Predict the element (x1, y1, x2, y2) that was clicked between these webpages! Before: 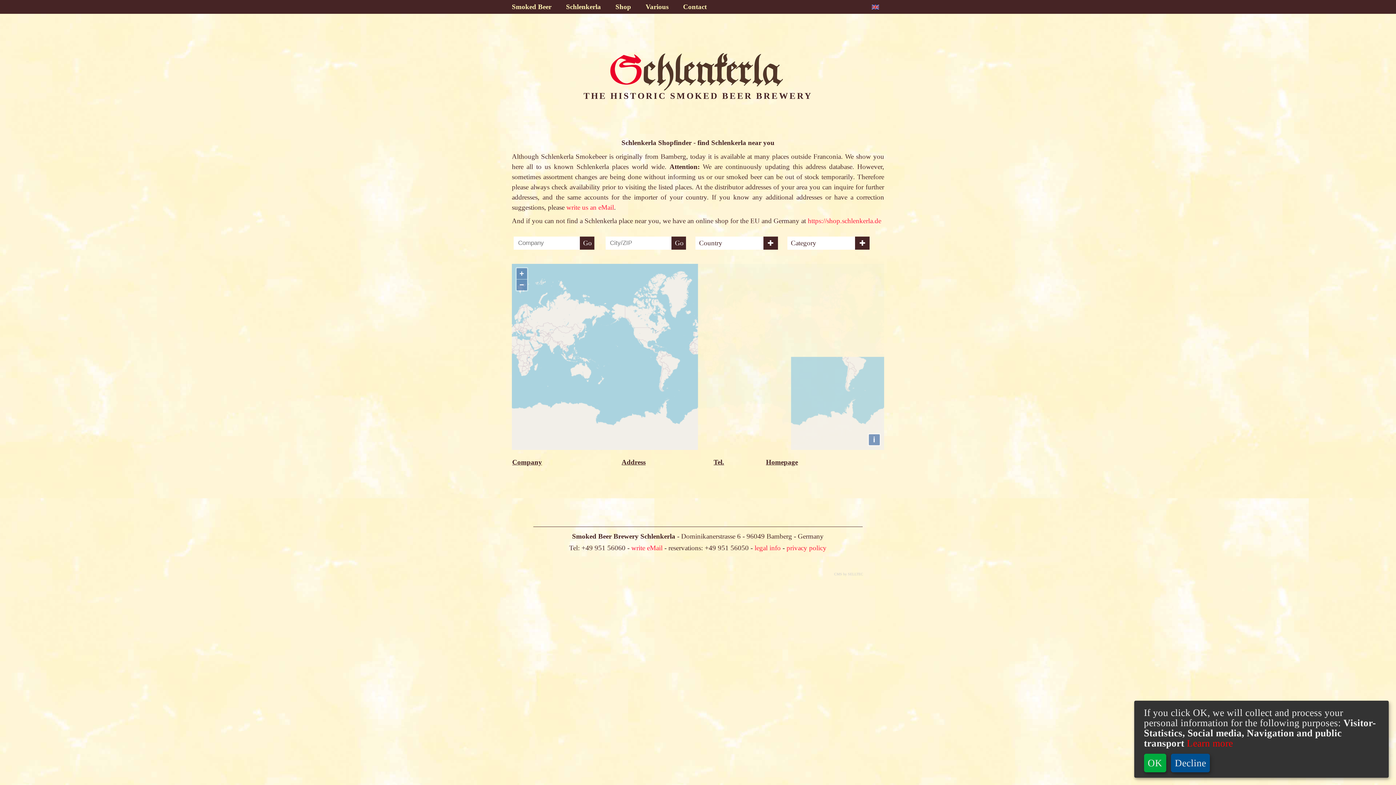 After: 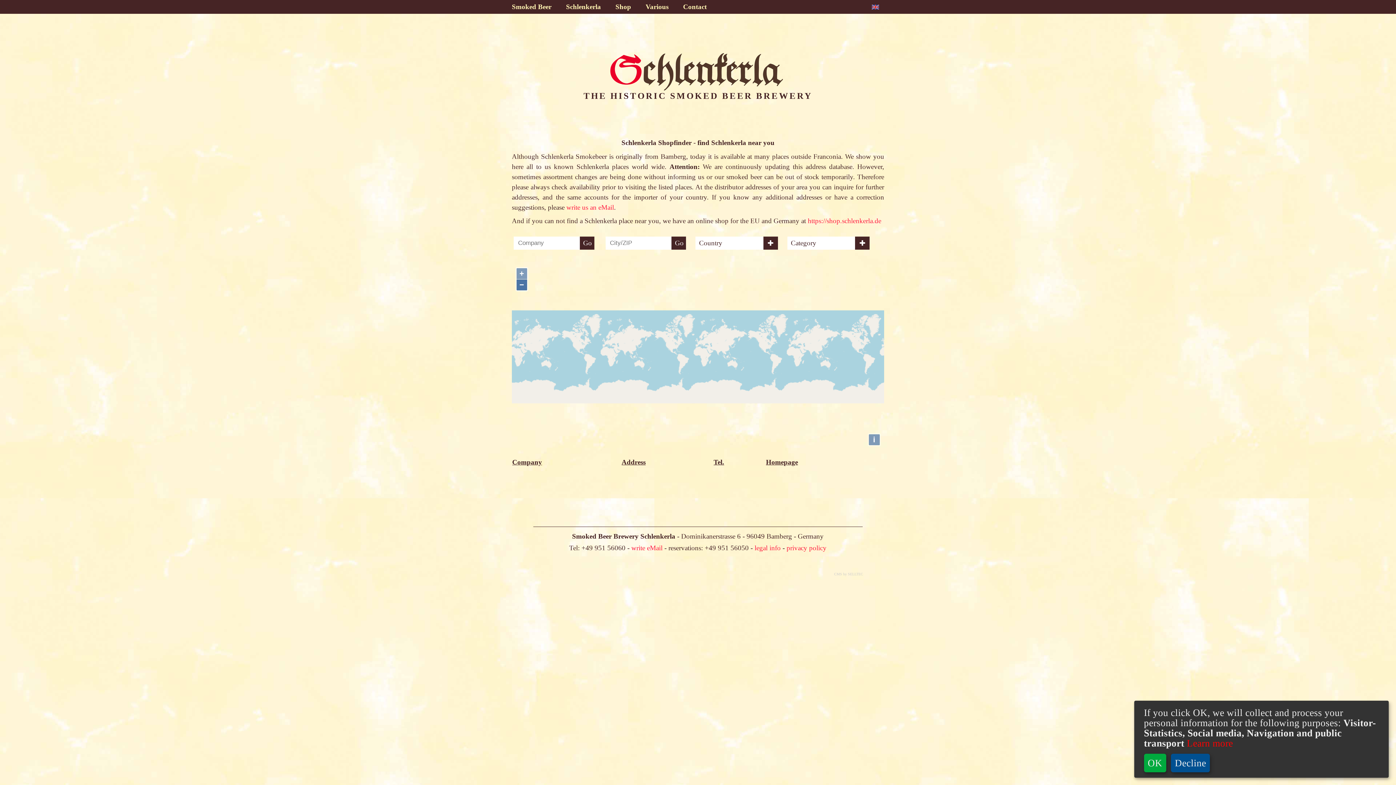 Action: bbox: (516, 279, 527, 290) label: −